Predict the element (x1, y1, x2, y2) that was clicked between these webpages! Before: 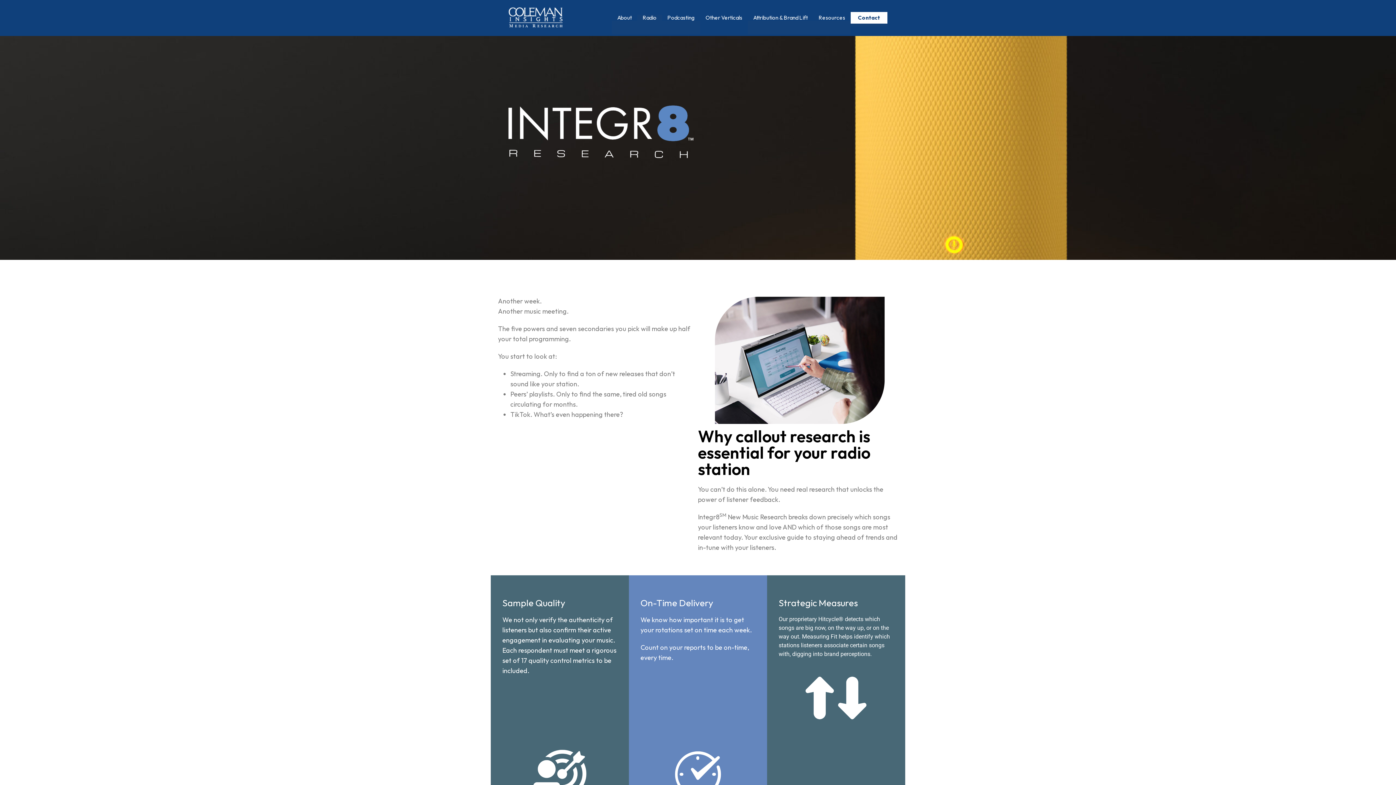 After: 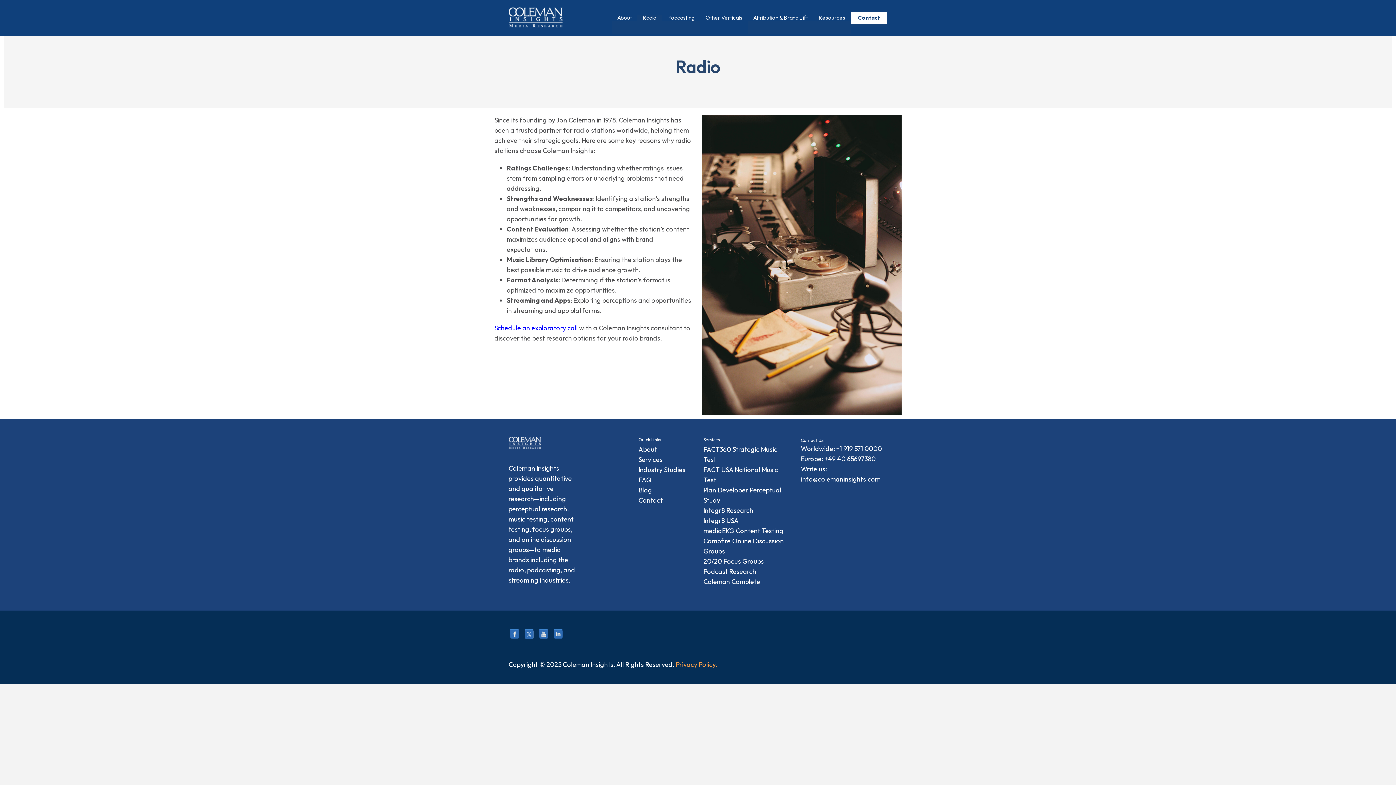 Action: bbox: (637, 14, 662, 20) label: Radio